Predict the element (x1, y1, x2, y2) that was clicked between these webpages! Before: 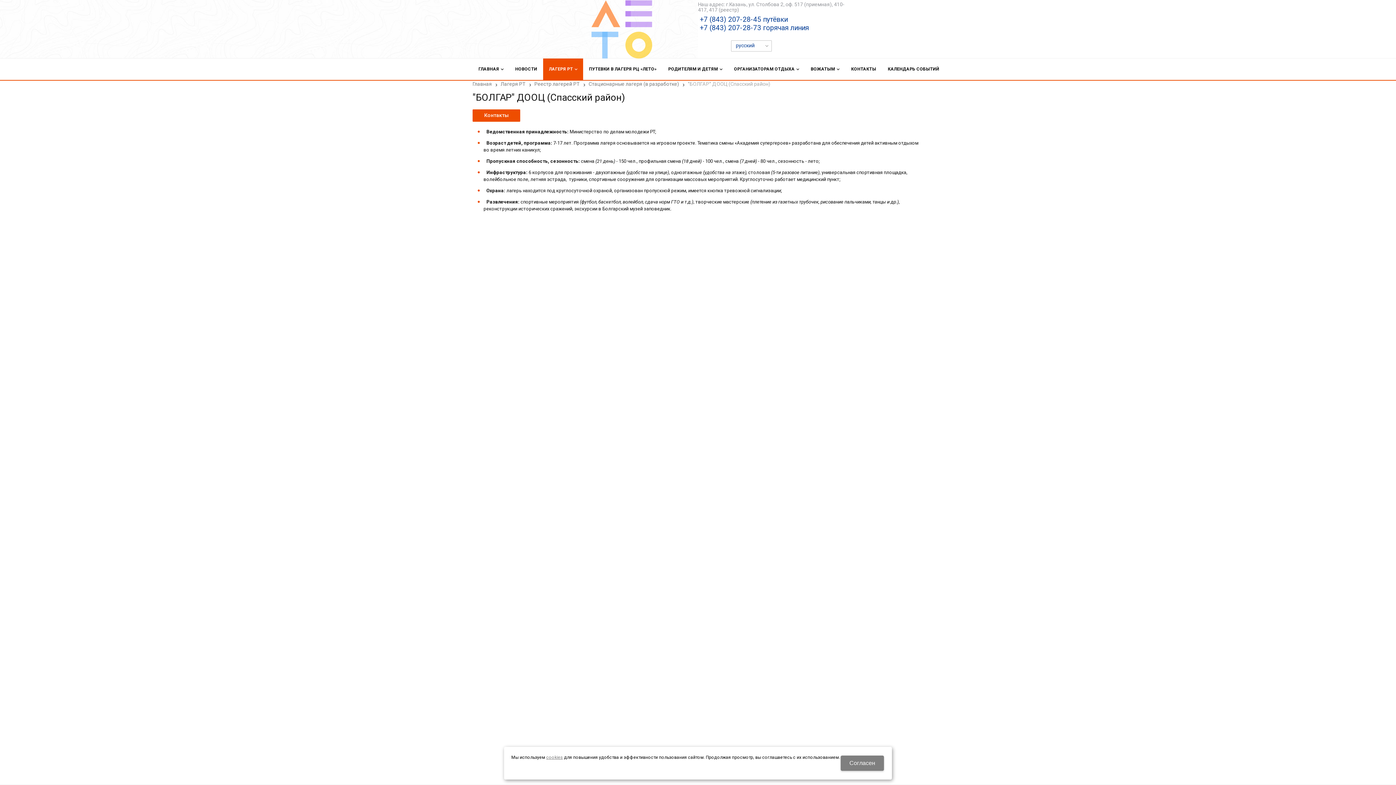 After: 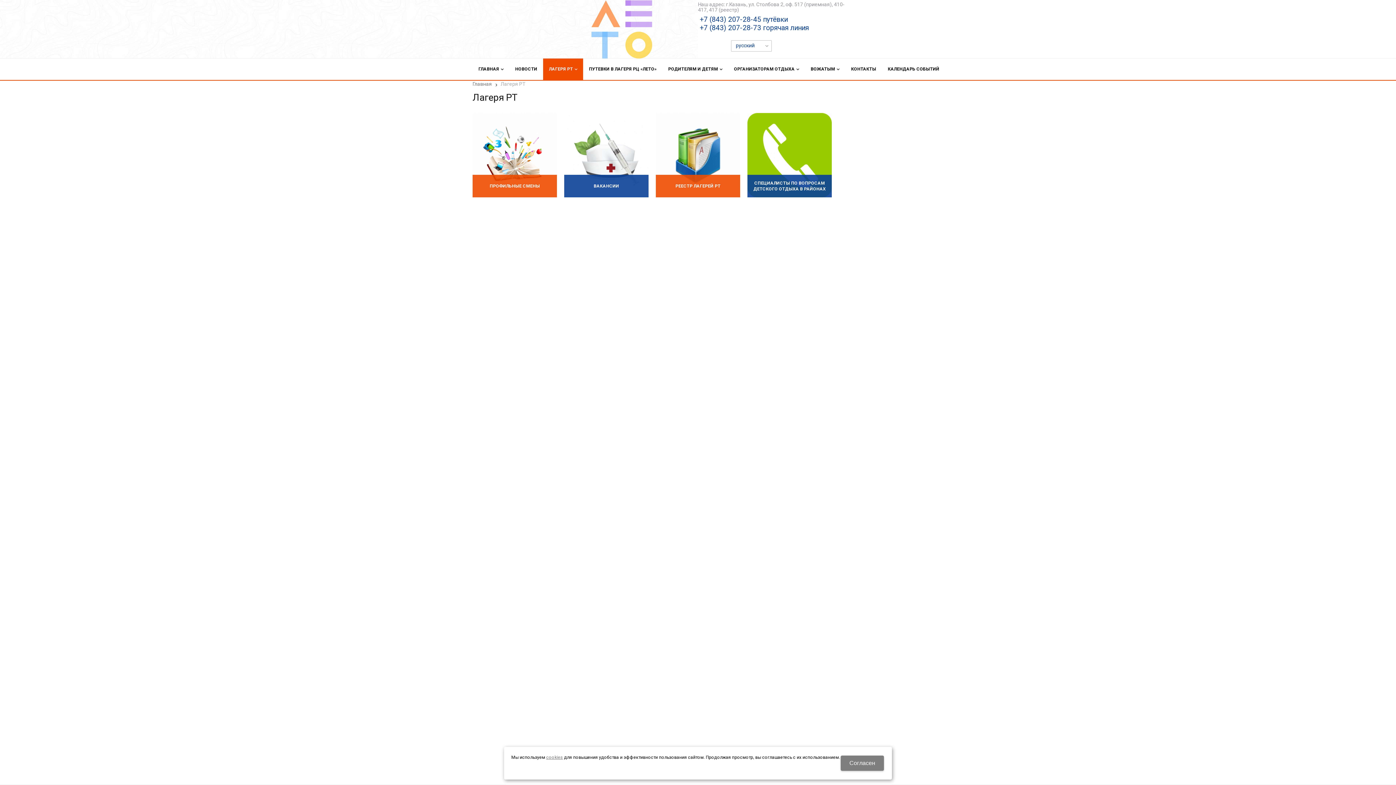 Action: bbox: (500, 81, 525, 86) label: Лагеря РТ